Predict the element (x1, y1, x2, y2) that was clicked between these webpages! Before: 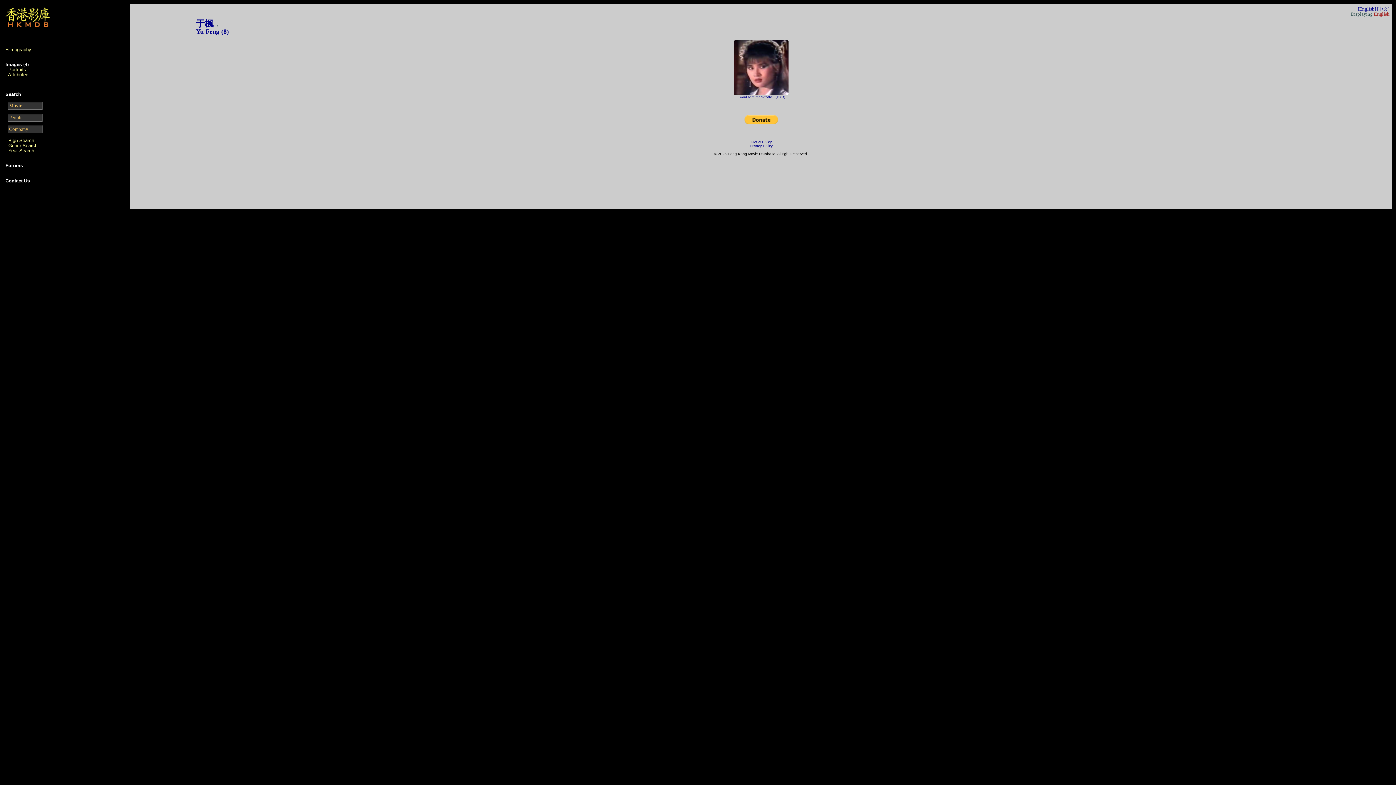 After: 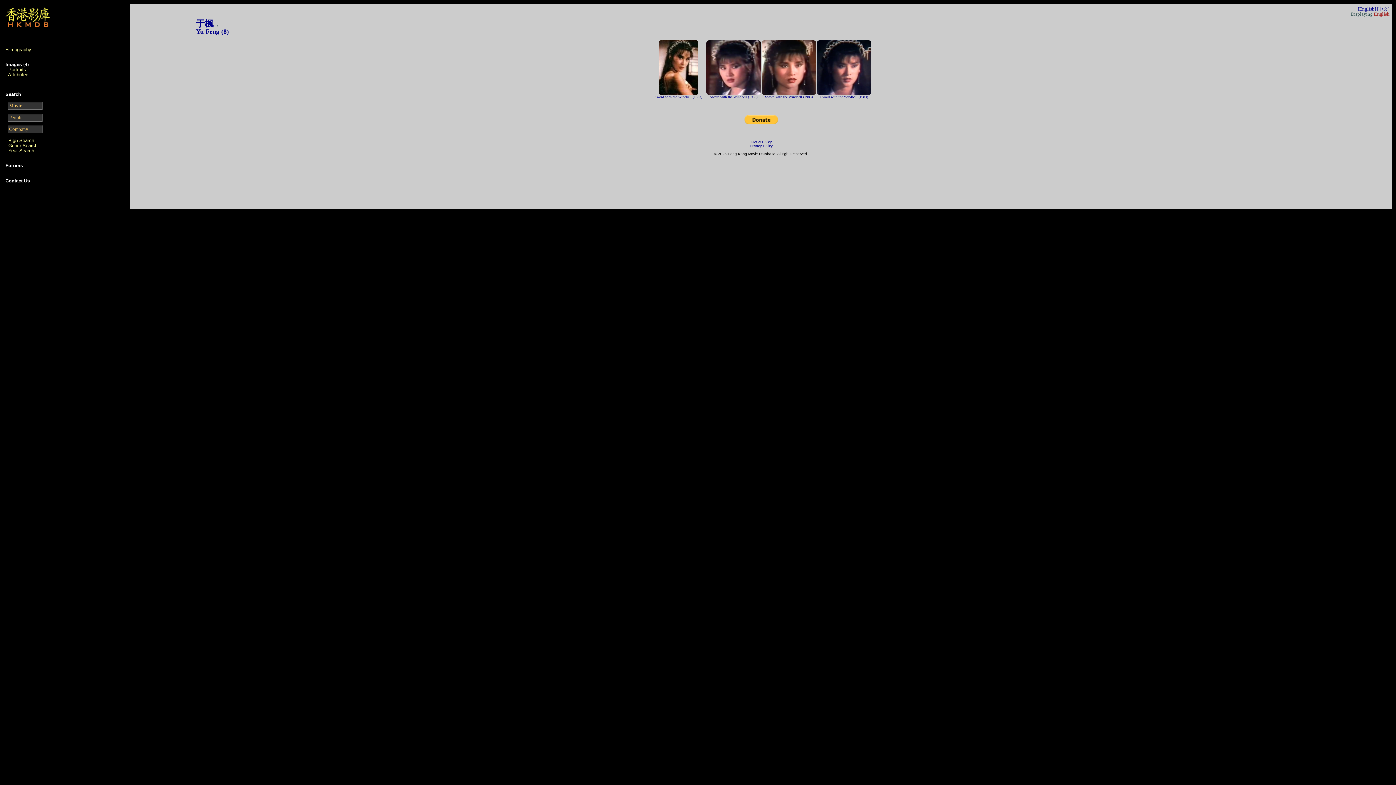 Action: label: Images bbox: (5, 61, 21, 67)